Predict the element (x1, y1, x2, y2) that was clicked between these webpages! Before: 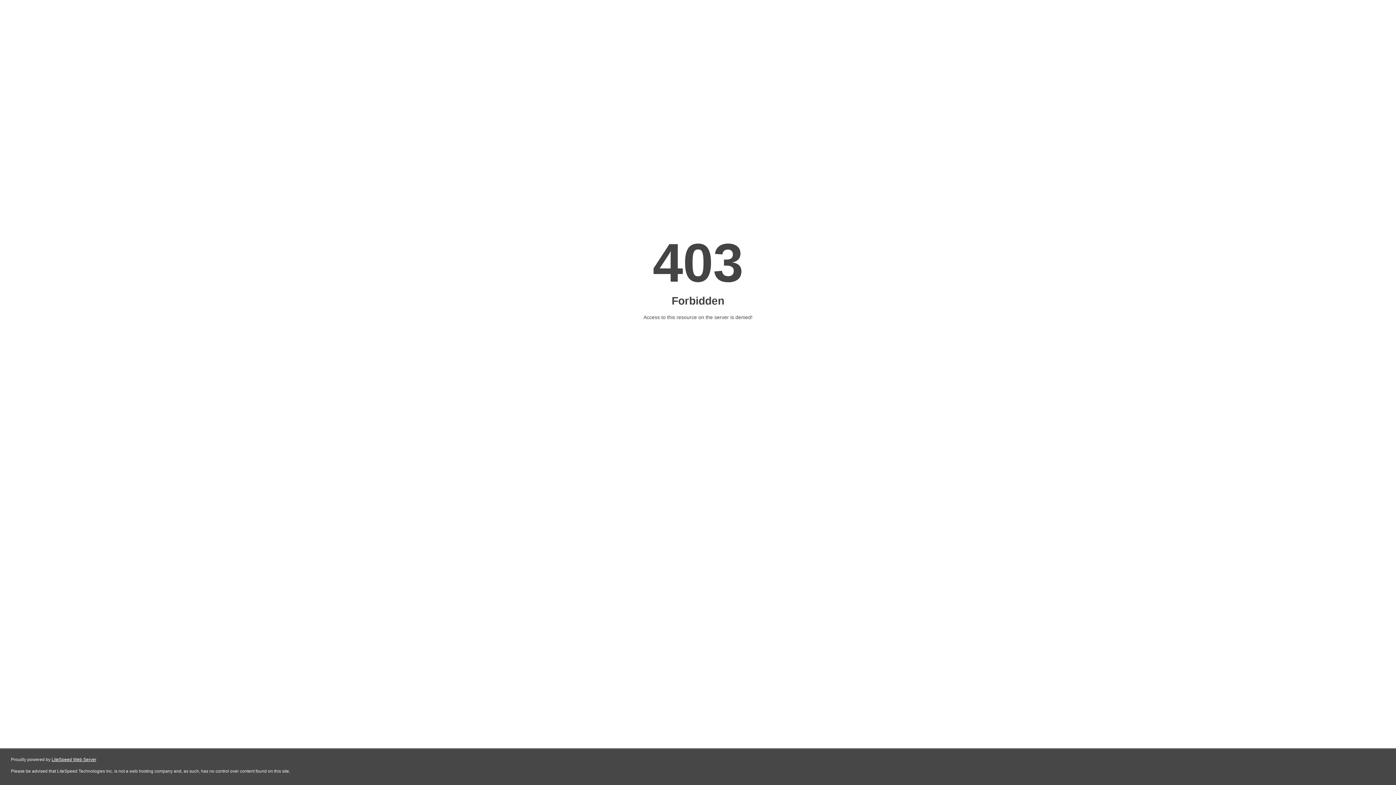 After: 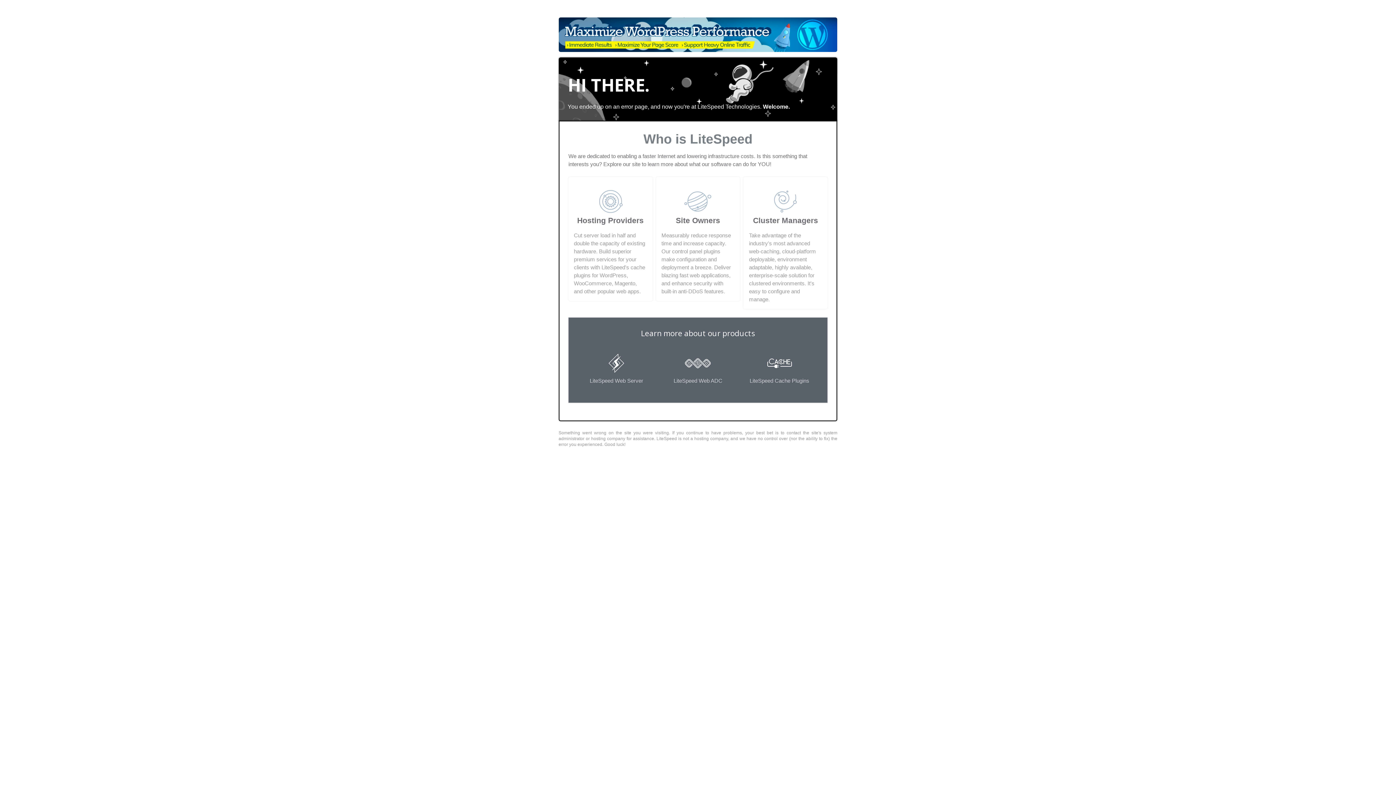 Action: bbox: (51, 757, 96, 762) label: LiteSpeed Web Server